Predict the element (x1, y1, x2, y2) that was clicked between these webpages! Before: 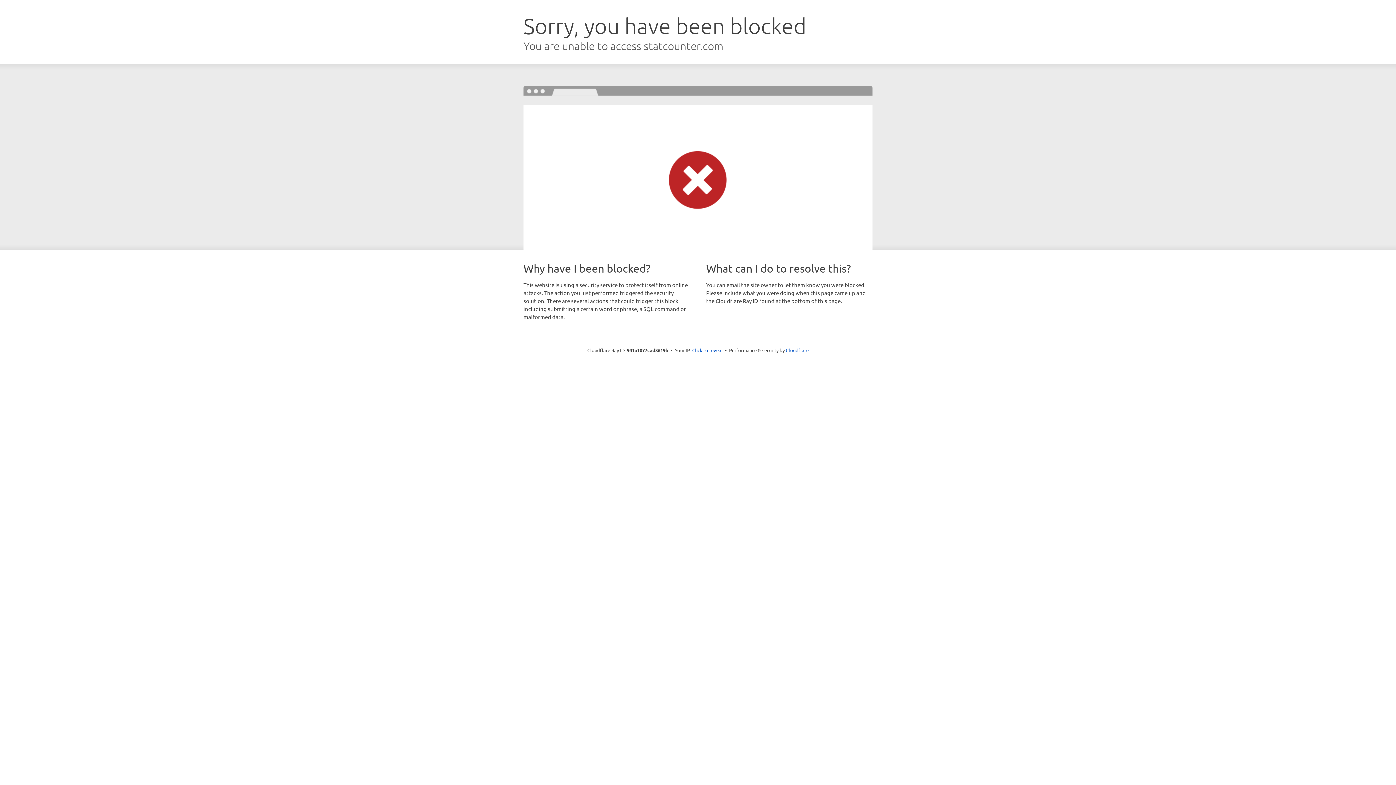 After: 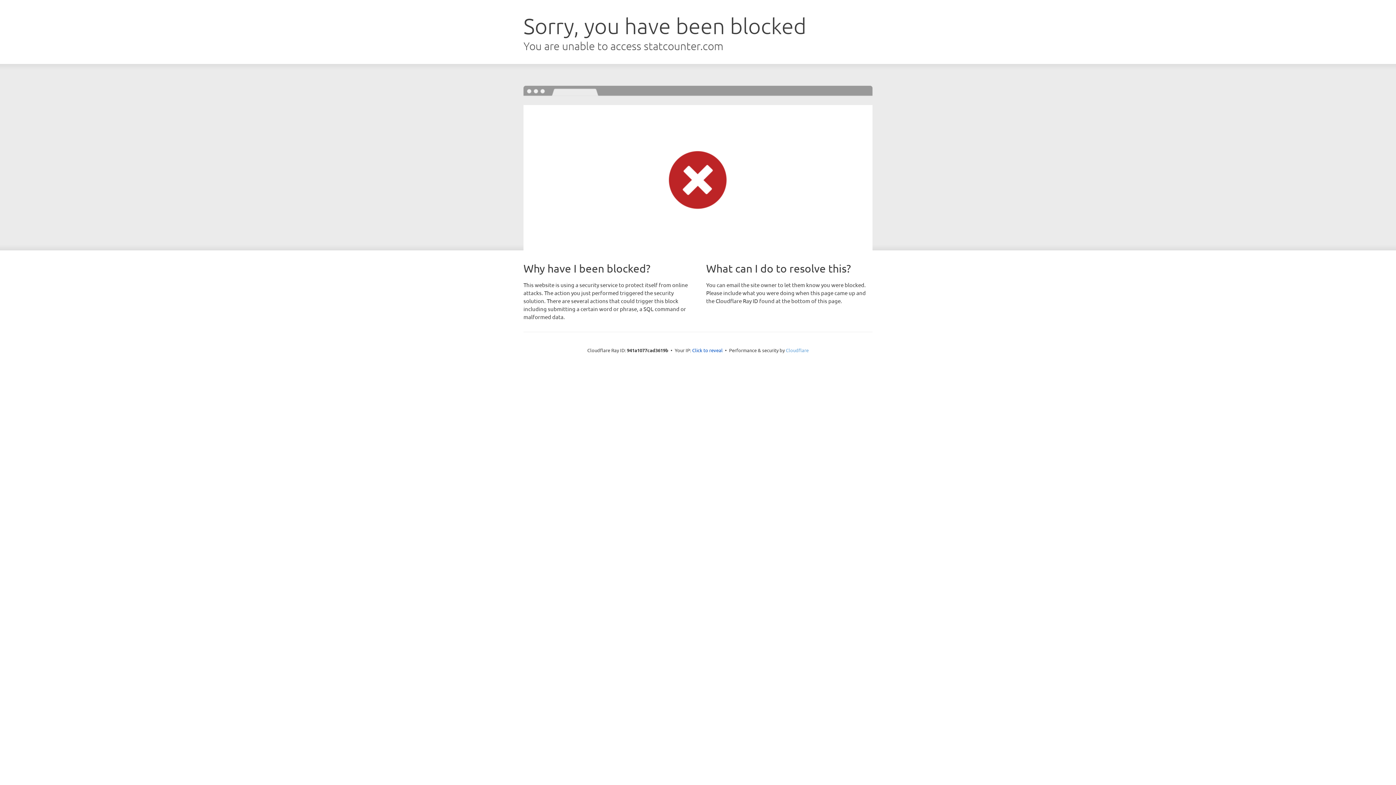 Action: label: Cloudflare bbox: (786, 347, 808, 353)